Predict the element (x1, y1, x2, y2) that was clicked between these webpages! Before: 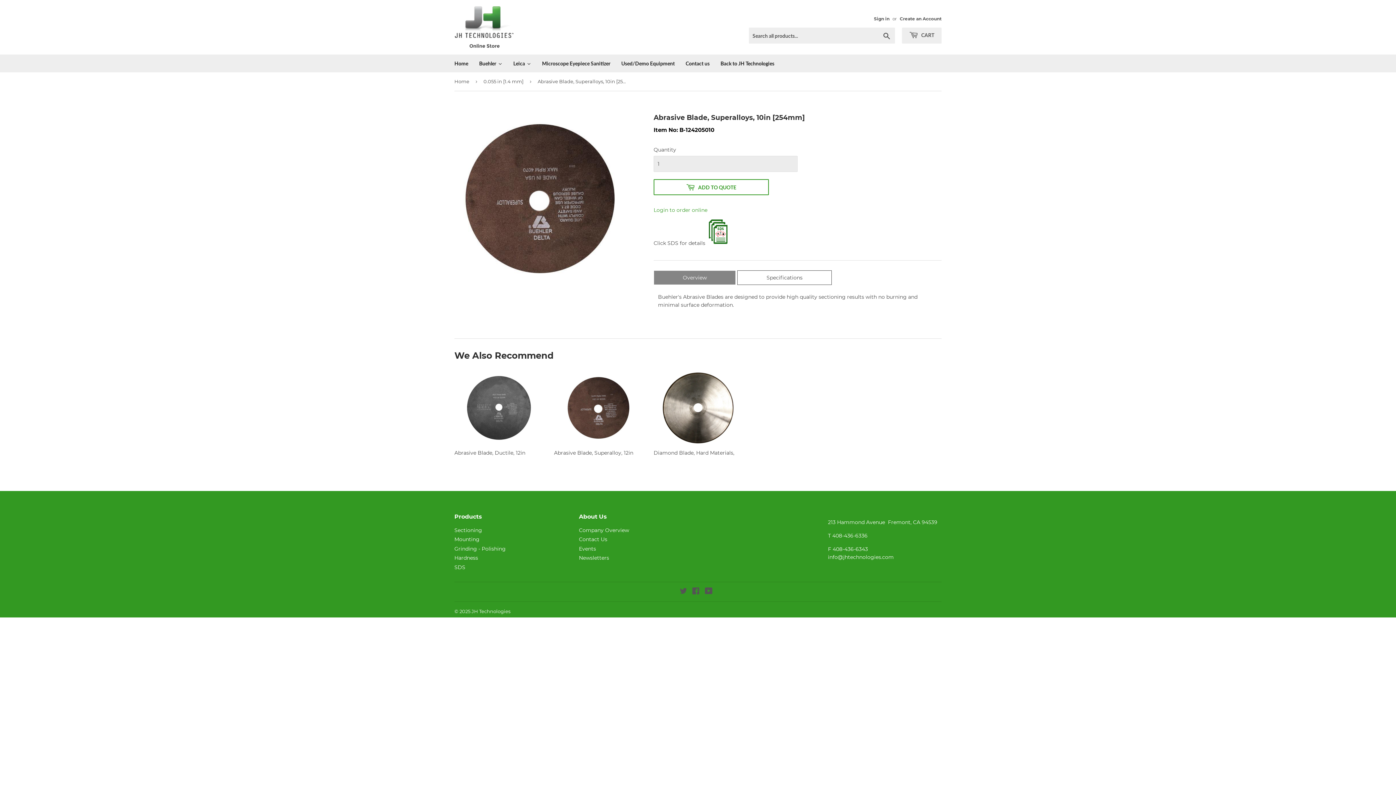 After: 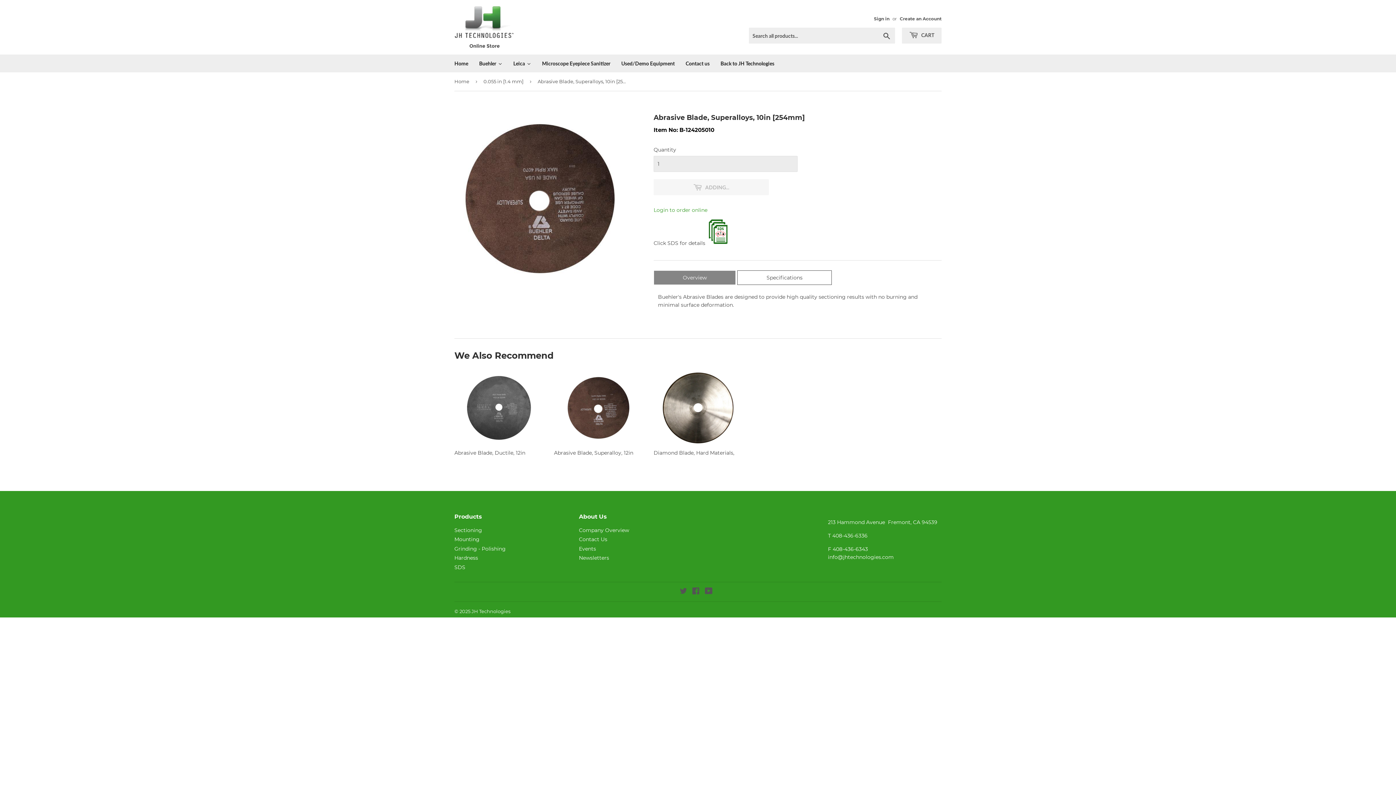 Action: bbox: (653, 179, 769, 195) label:  ADD TO QUOTE